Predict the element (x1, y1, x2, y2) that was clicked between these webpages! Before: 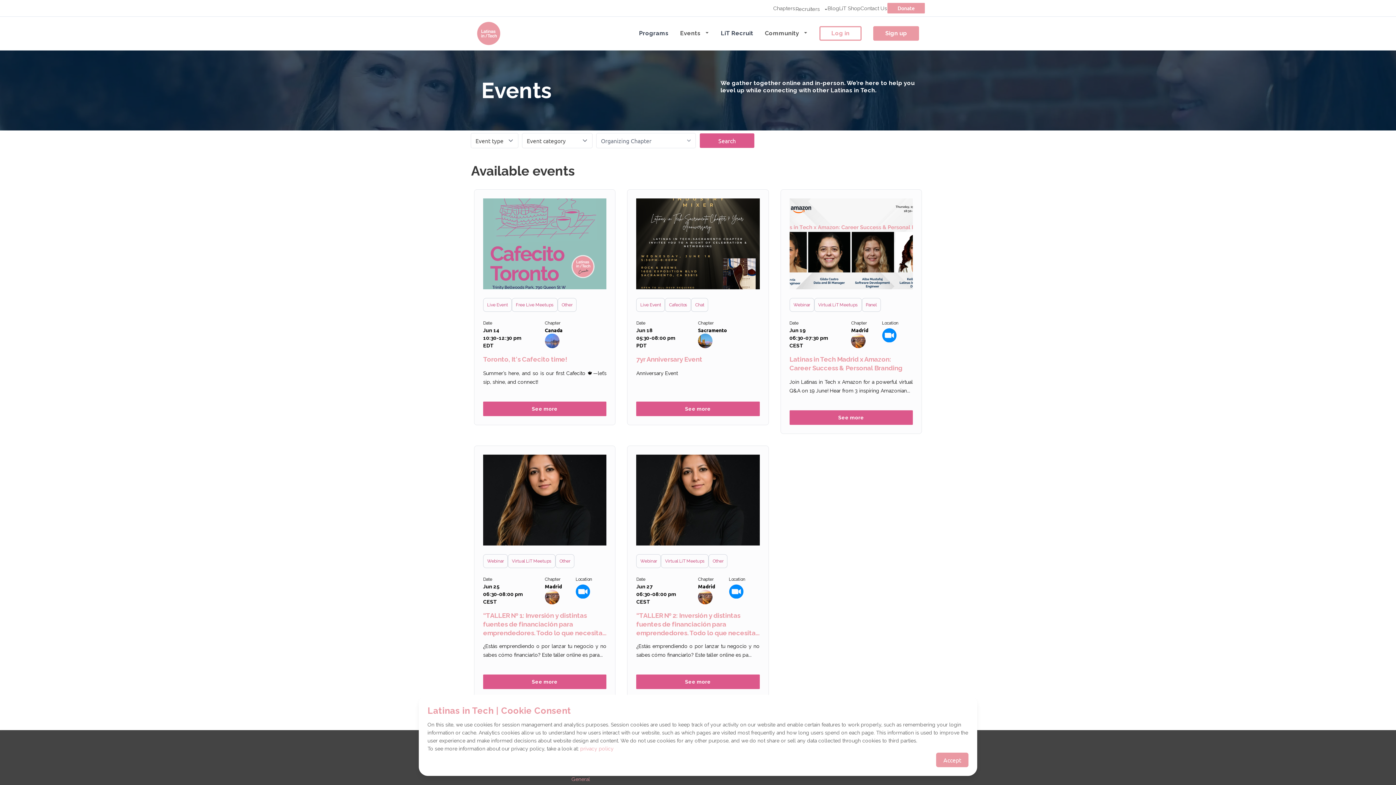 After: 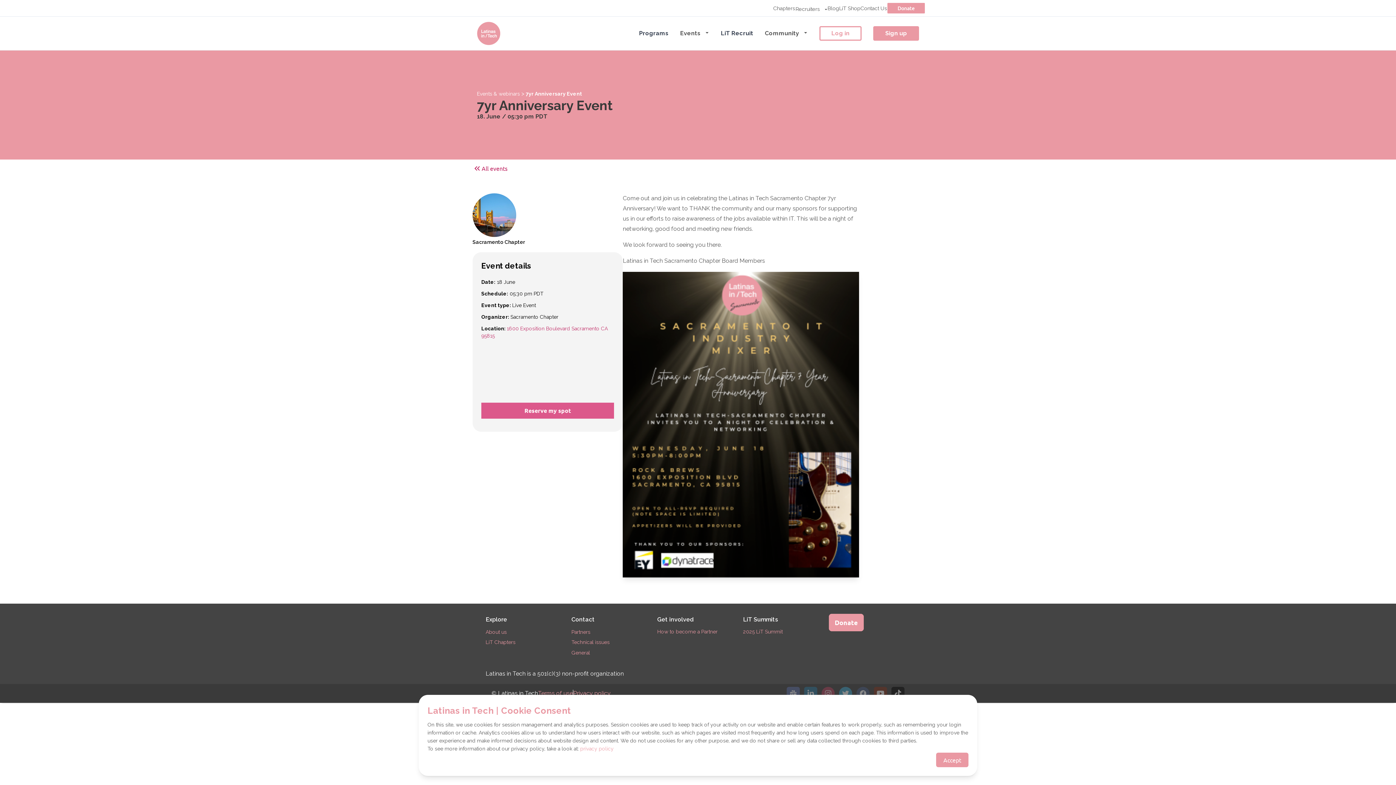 Action: bbox: (636, 401, 759, 416) label: See more